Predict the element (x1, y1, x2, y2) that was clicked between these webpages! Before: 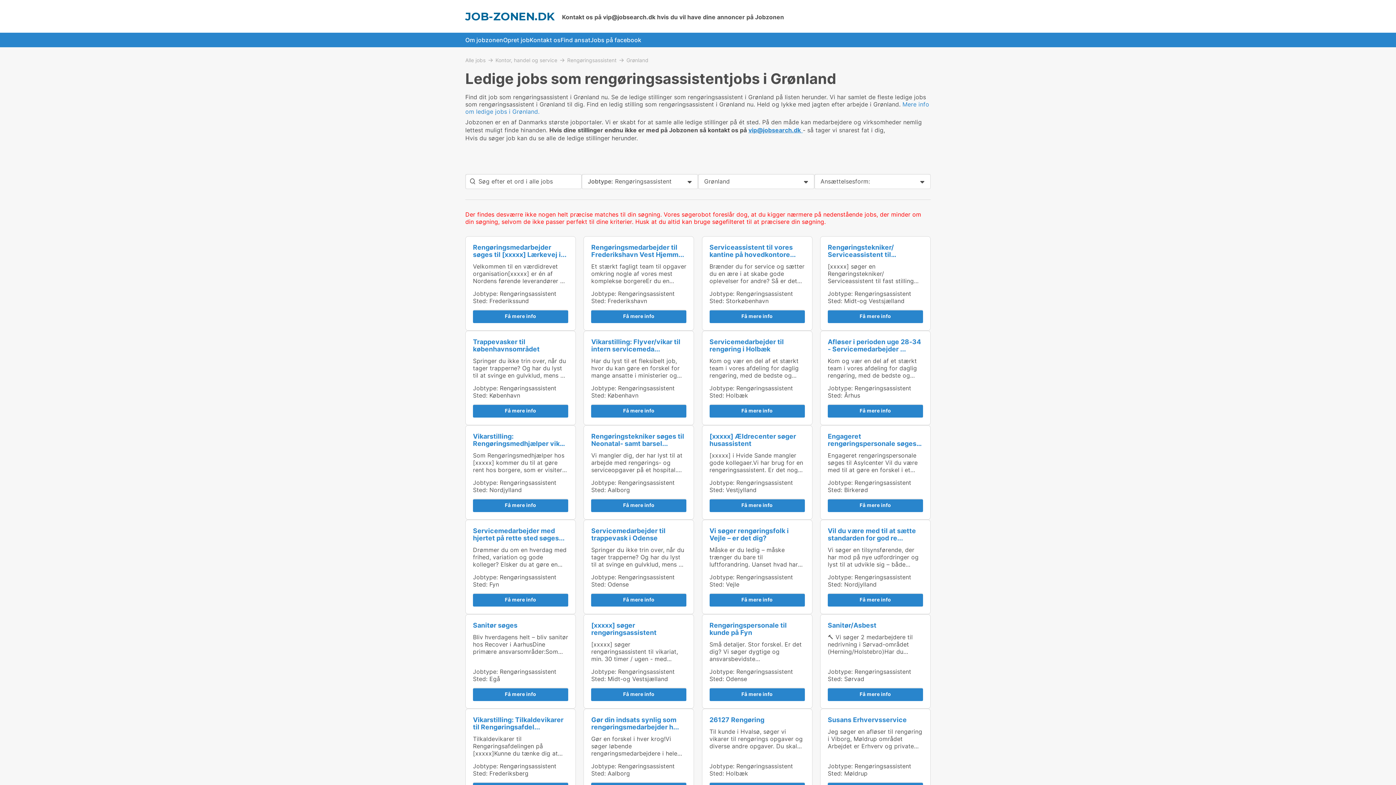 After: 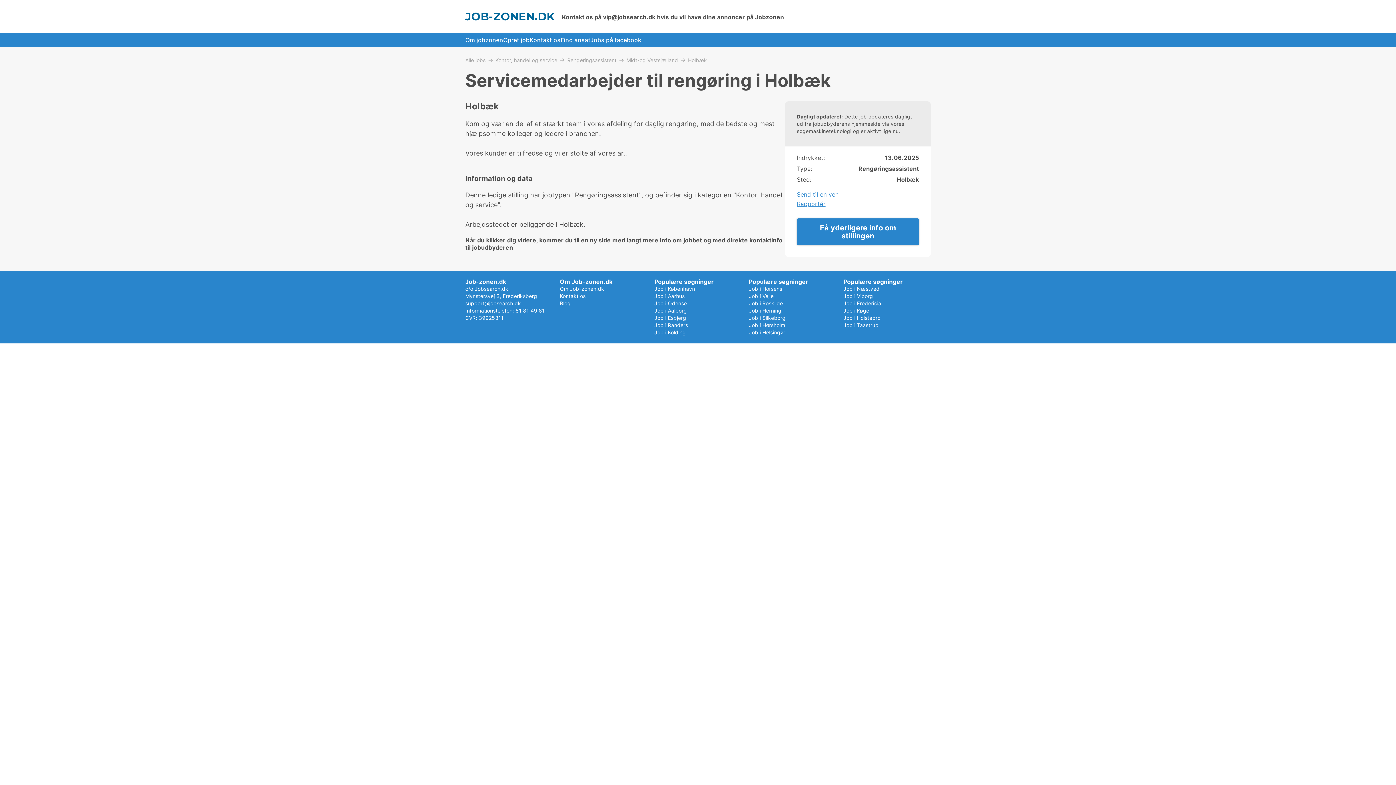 Action: label: Servicemedarbejder til rengøring i Holbæk bbox: (709, 338, 784, 353)